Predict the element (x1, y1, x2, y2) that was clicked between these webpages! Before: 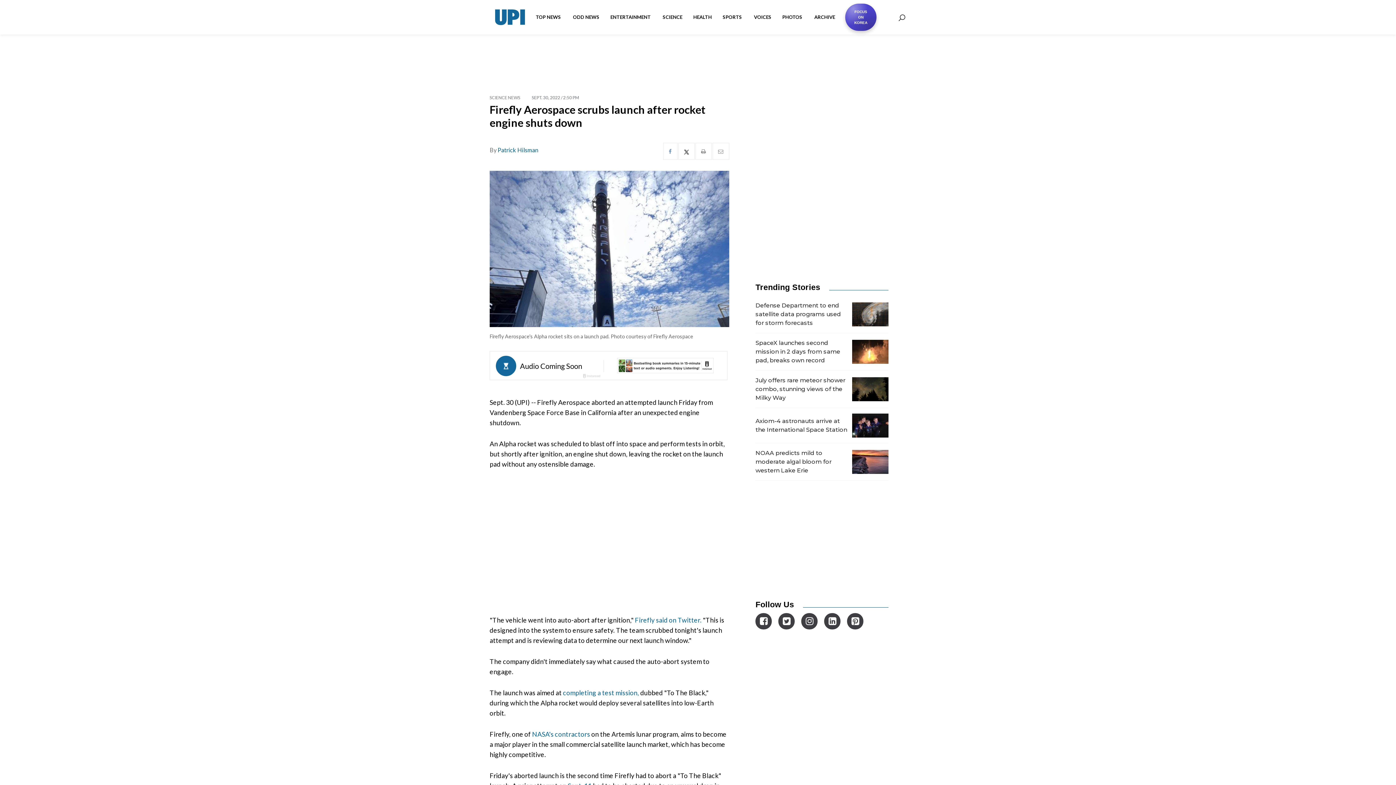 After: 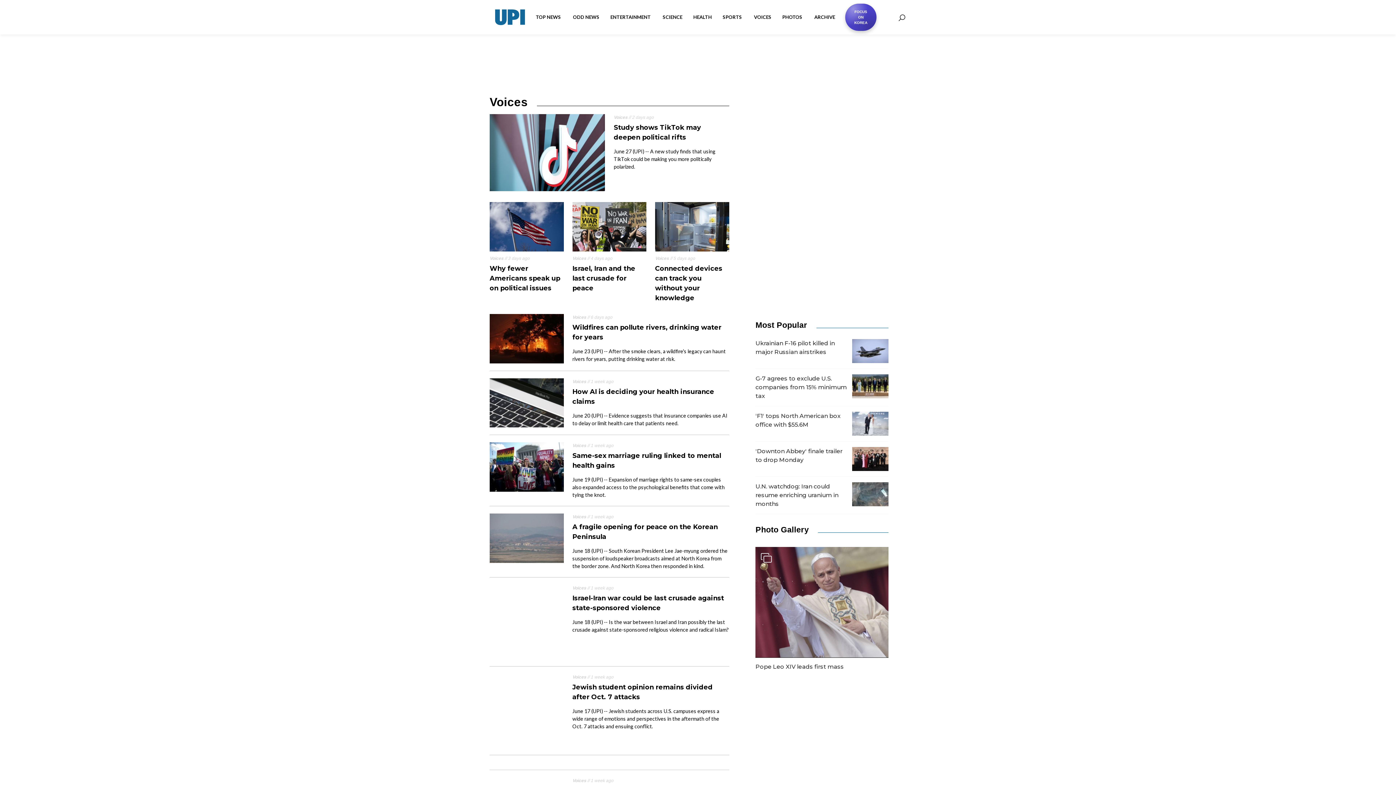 Action: label: VOICES bbox: (748, 8, 777, 26)